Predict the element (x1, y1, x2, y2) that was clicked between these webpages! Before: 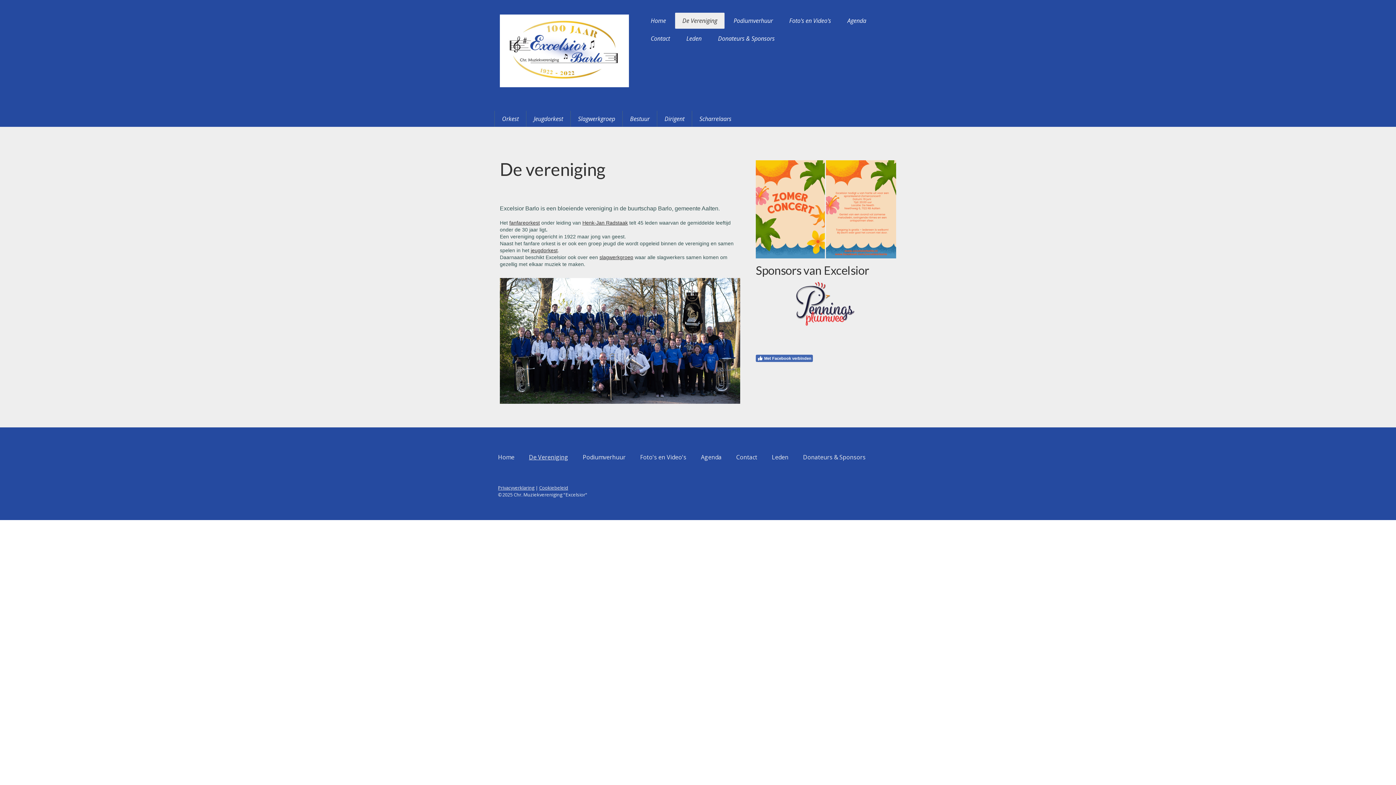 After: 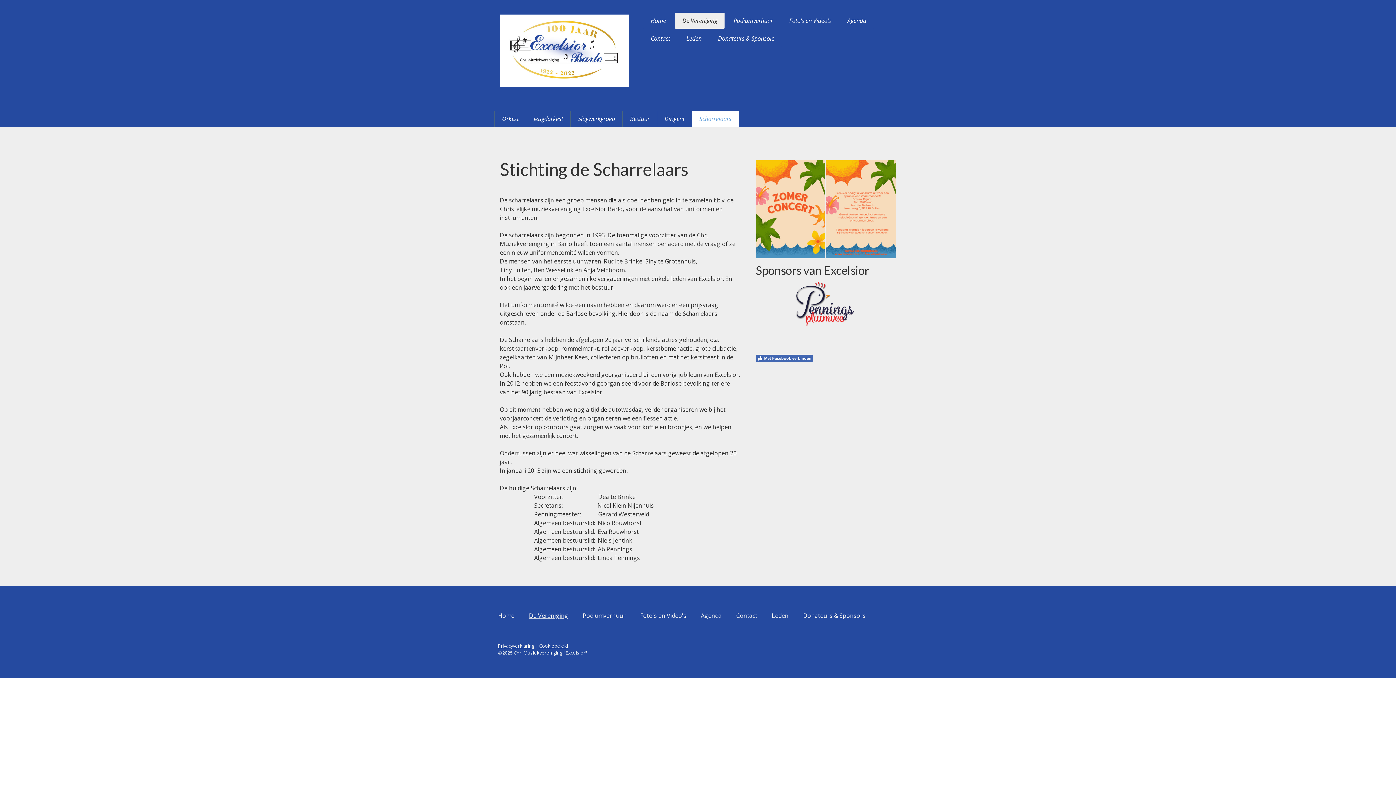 Action: bbox: (692, 110, 738, 126) label: Scharrelaars